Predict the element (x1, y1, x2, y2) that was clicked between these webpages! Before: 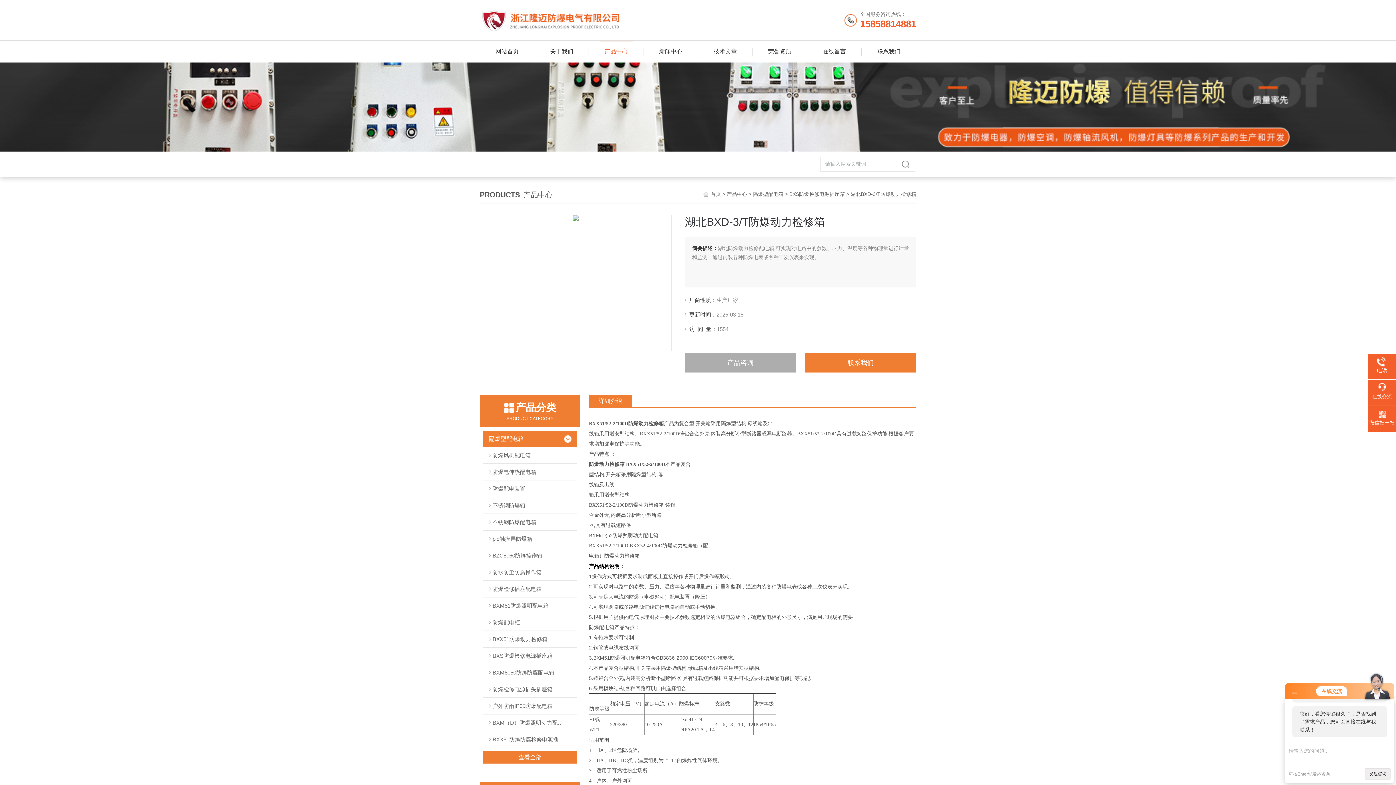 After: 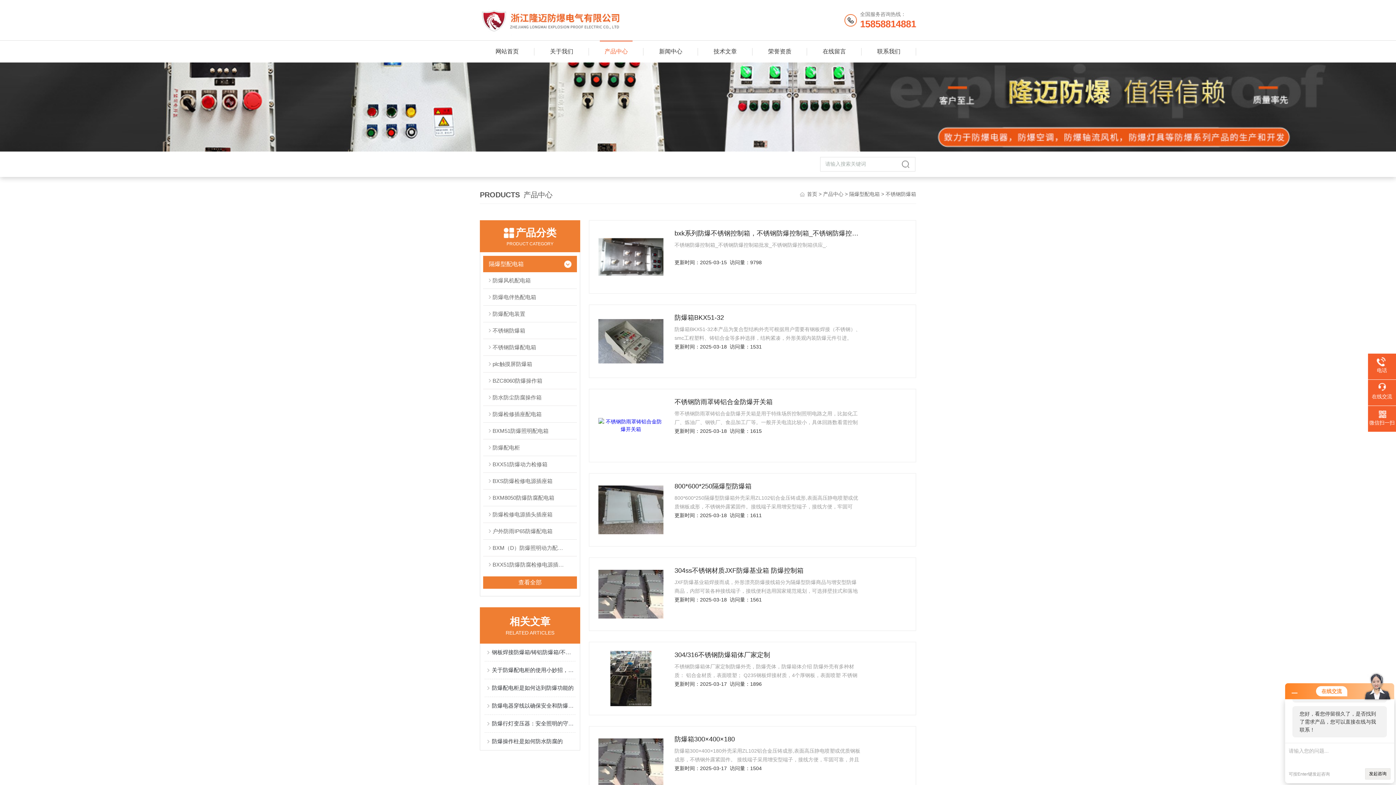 Action: label: 不锈钢防爆箱 bbox: (483, 497, 576, 513)